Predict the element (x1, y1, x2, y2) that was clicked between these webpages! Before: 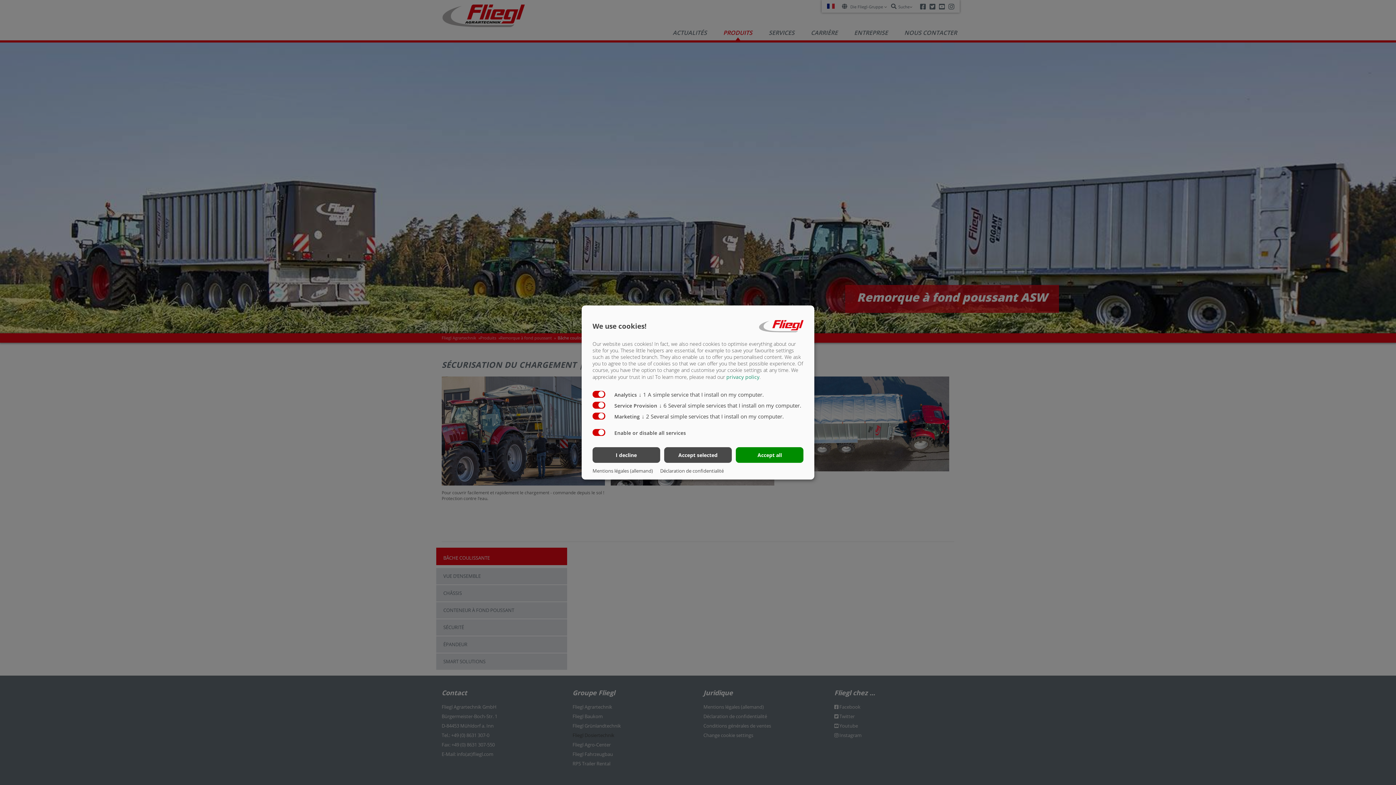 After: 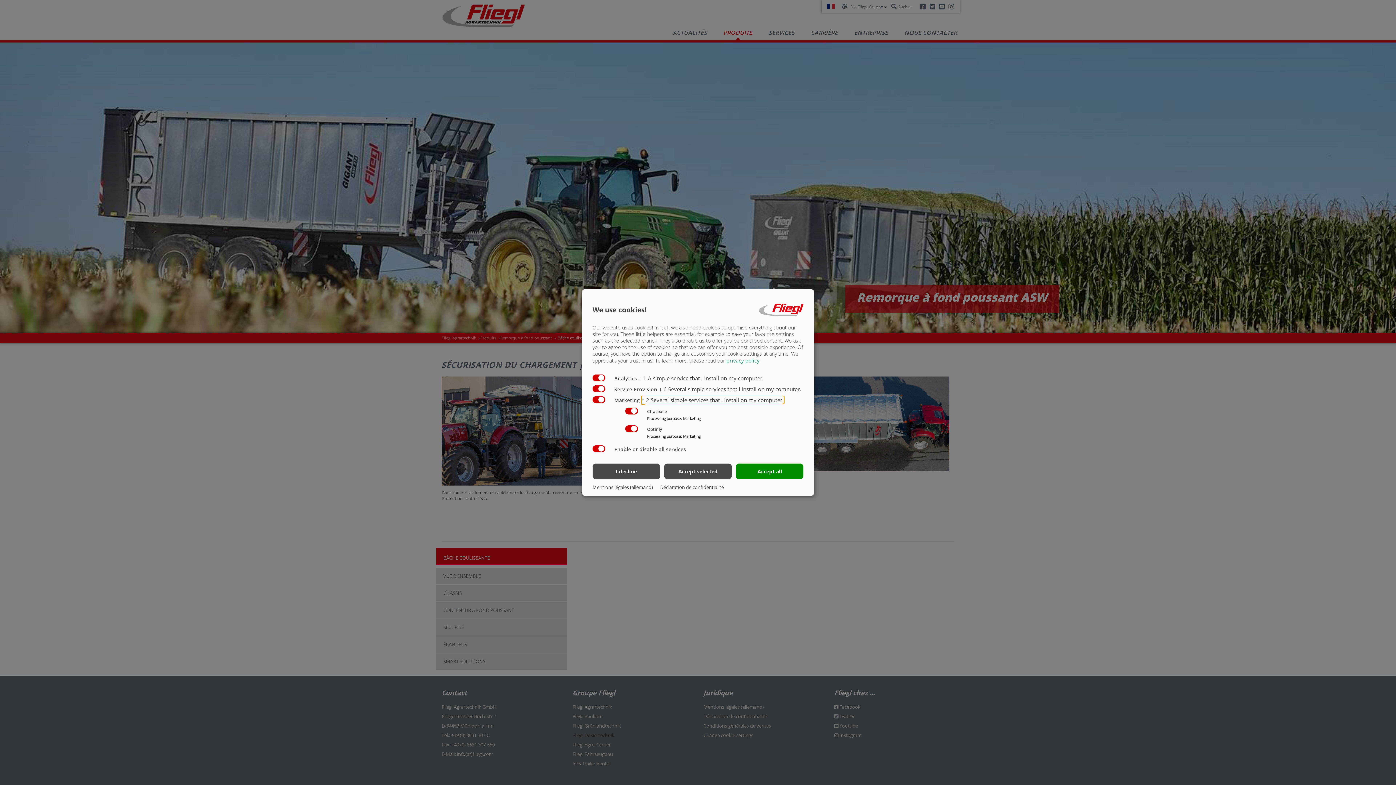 Action: bbox: (641, 412, 784, 420) label: ↓ 2 Several simple services that I install on my computer.